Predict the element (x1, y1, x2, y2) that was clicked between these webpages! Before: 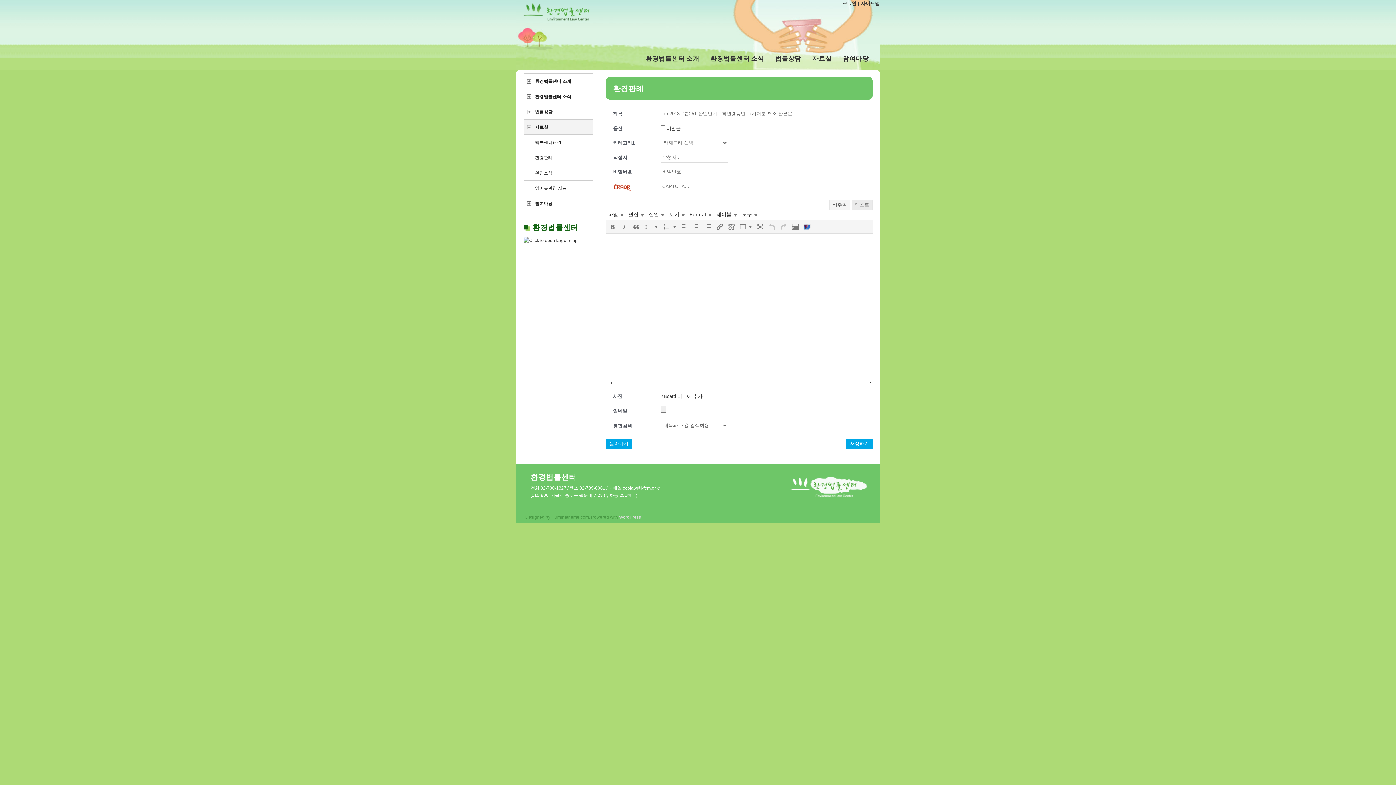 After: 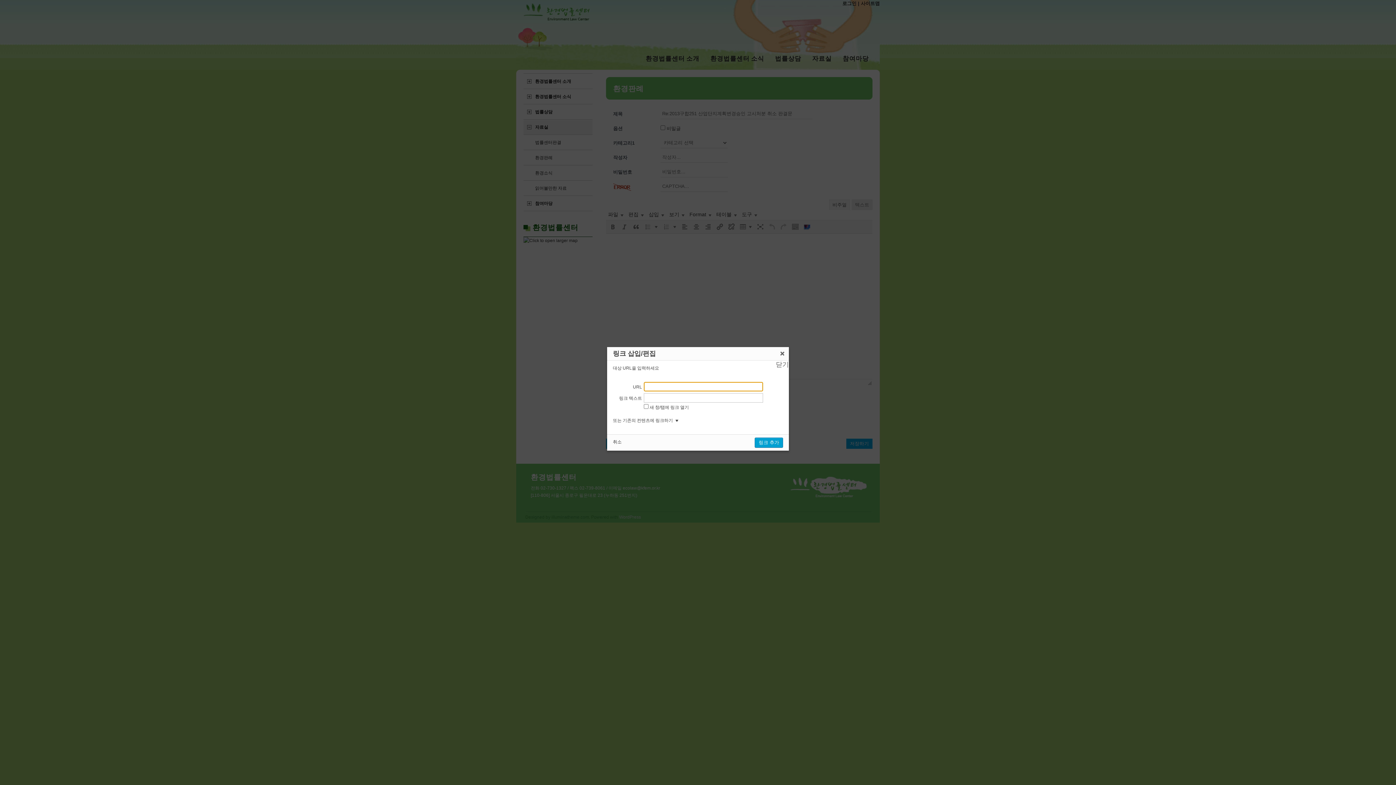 Action: bbox: (714, 222, 724, 231) label: Insert/edit link